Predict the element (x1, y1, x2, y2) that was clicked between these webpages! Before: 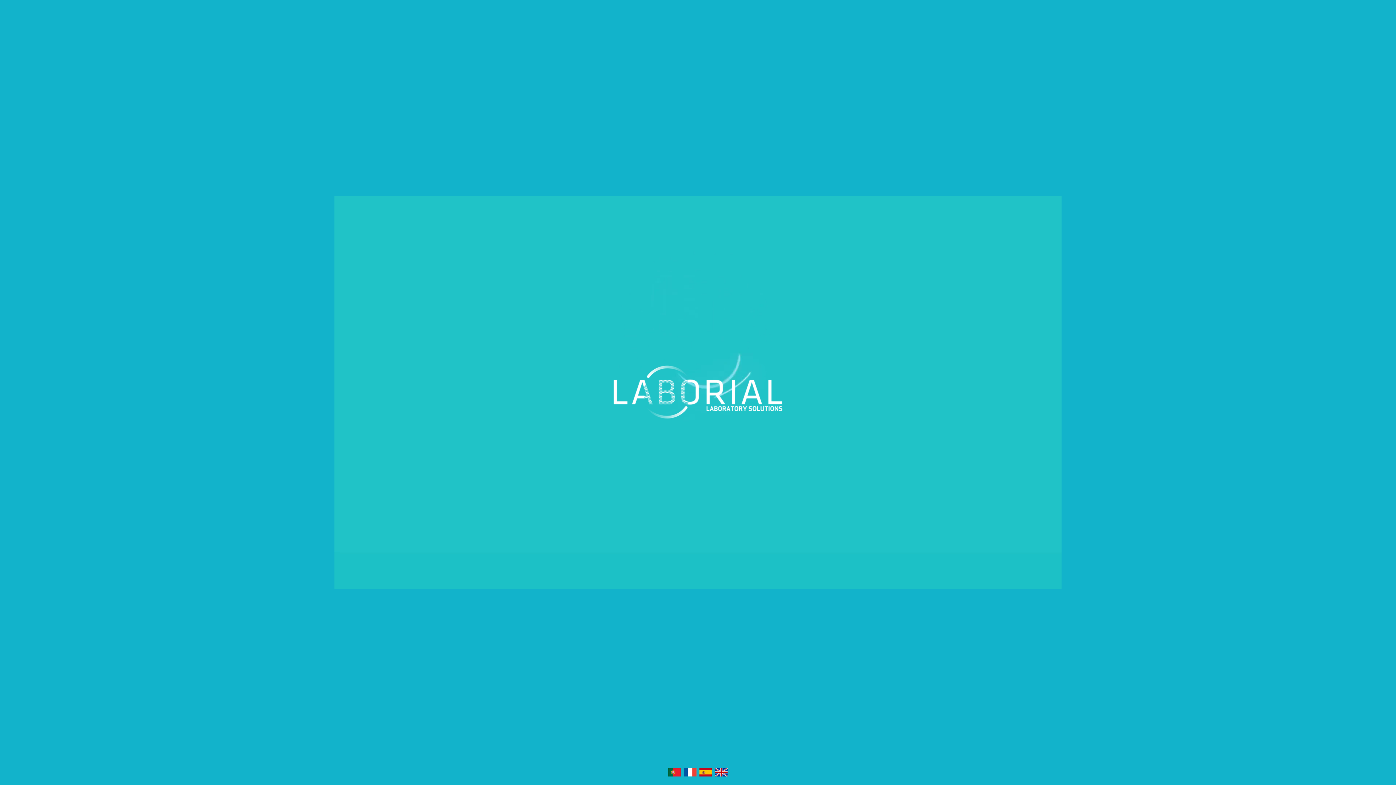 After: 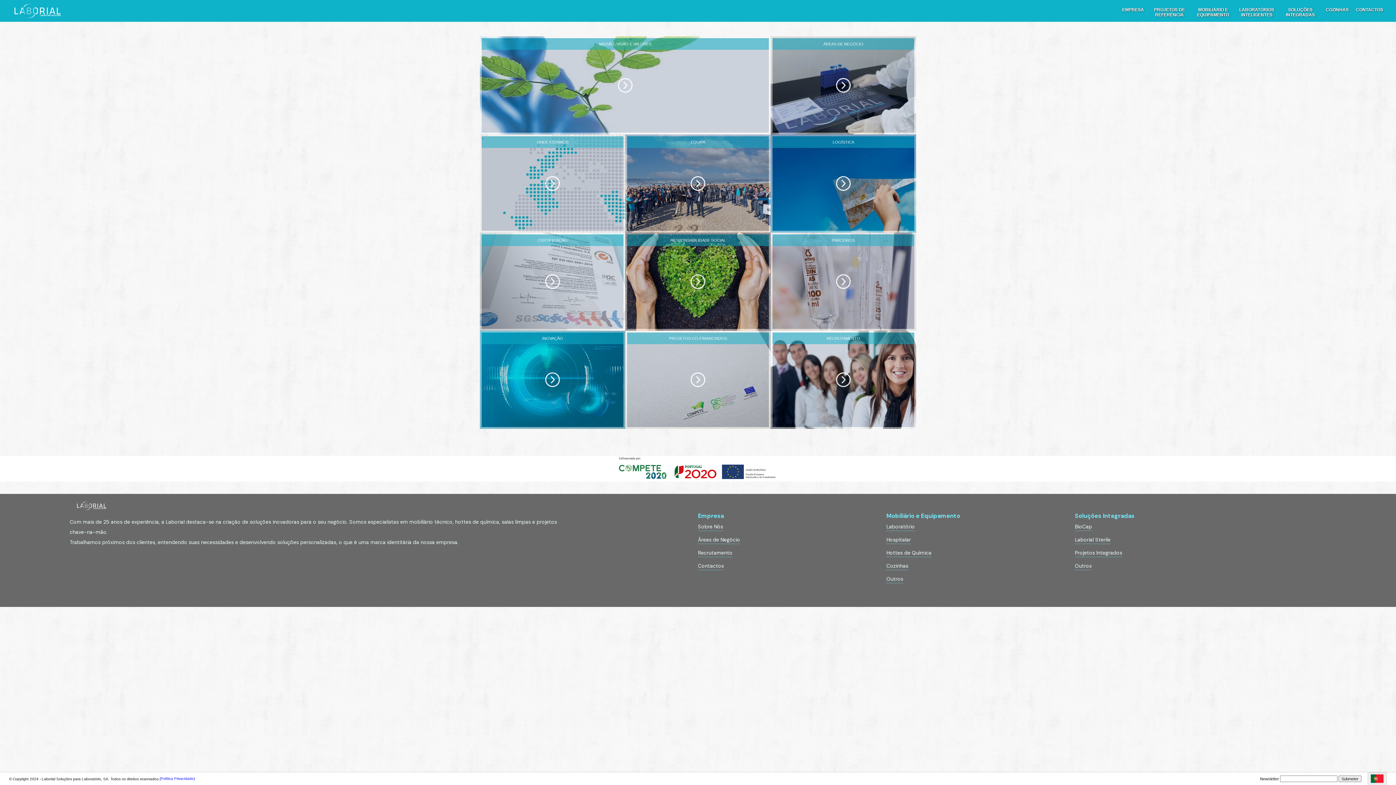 Action: bbox: (667, 772, 681, 779)